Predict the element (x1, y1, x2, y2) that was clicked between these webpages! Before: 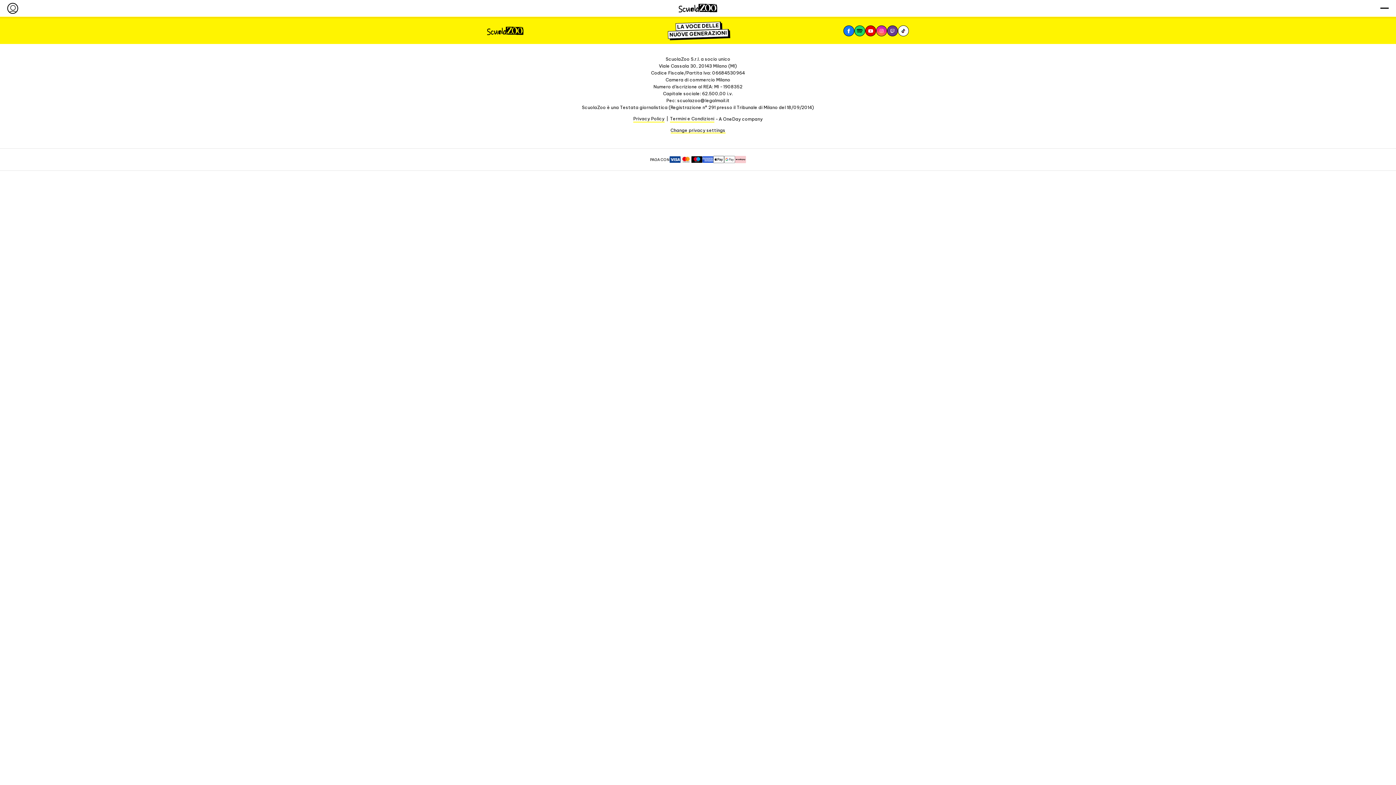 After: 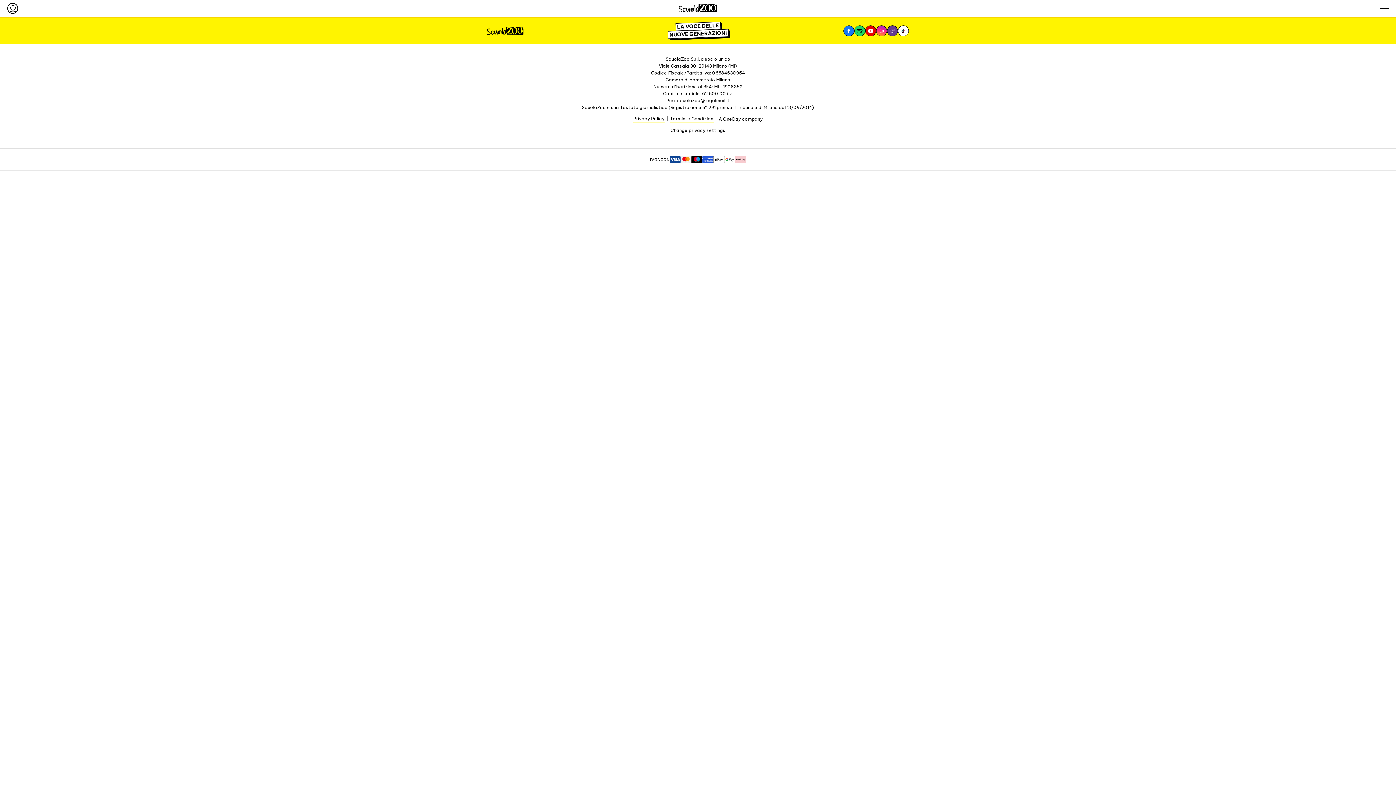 Action: bbox: (670, 115, 714, 122) label: Termini e Condizioni